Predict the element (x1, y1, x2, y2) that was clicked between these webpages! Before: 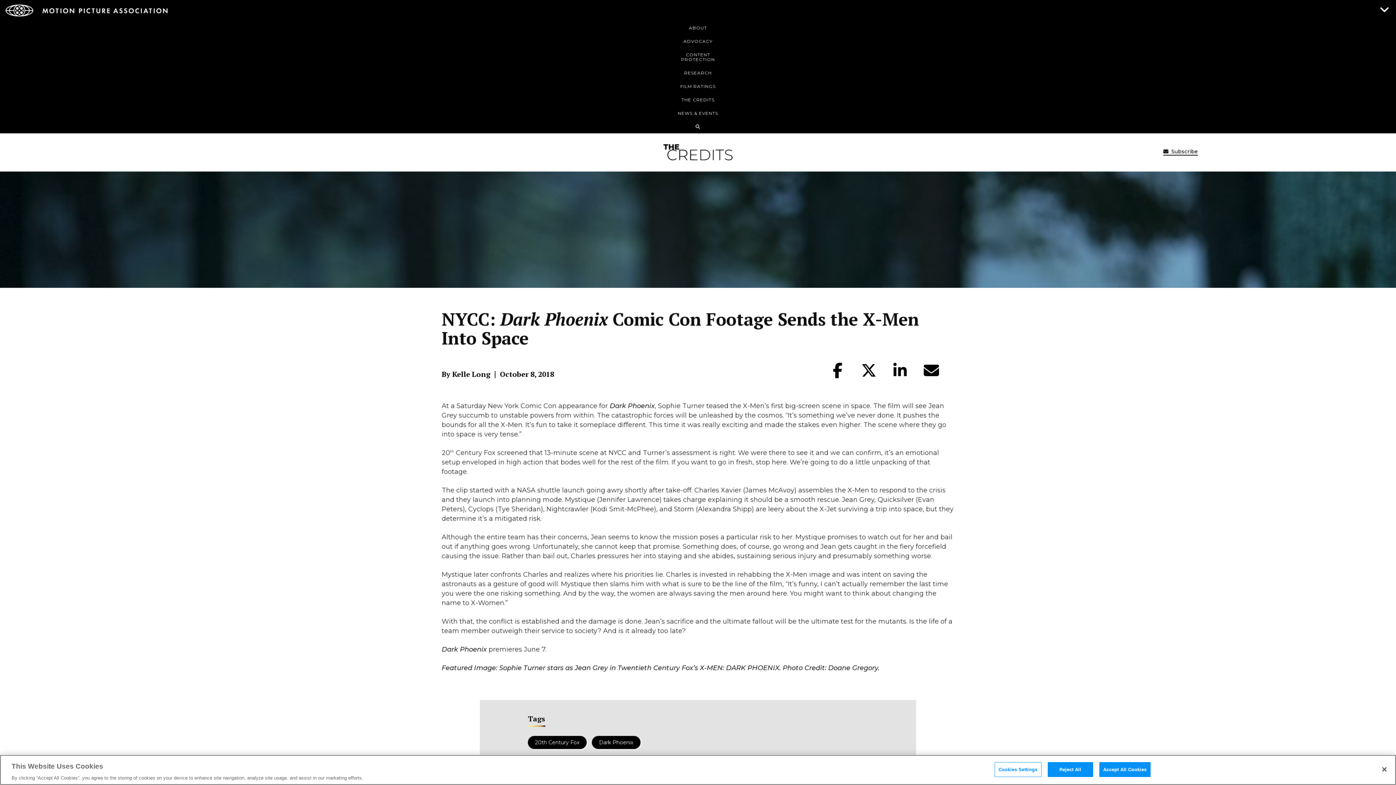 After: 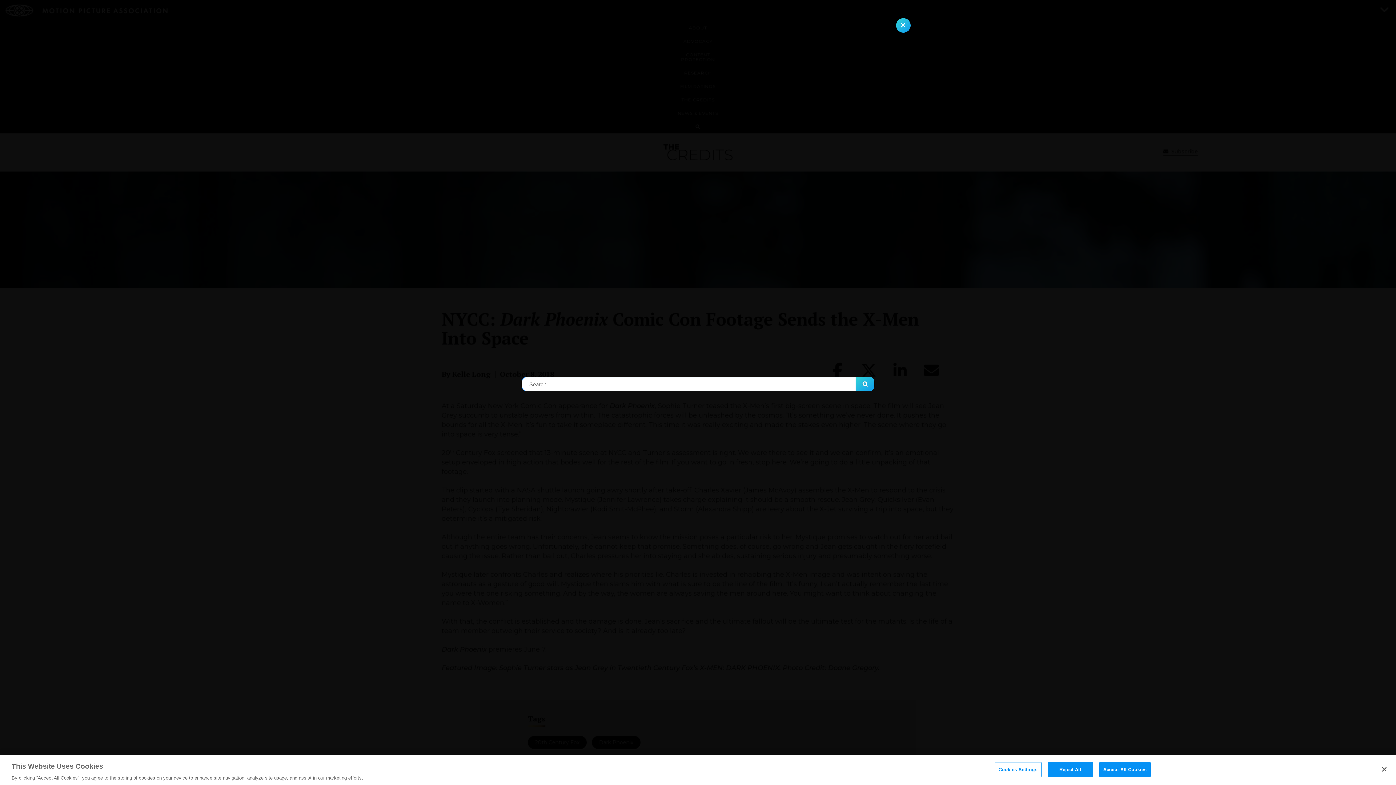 Action: bbox: (5, 119, 1390, 133)